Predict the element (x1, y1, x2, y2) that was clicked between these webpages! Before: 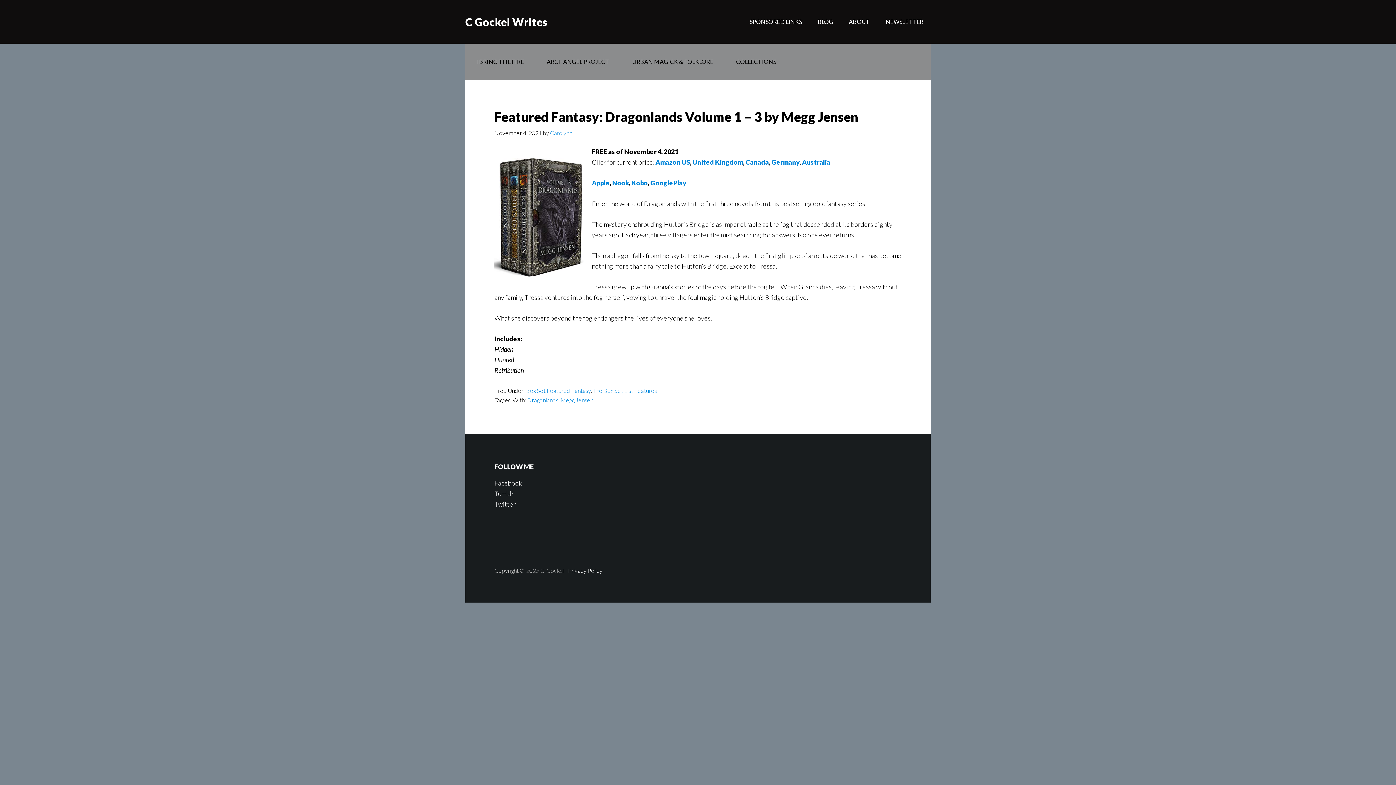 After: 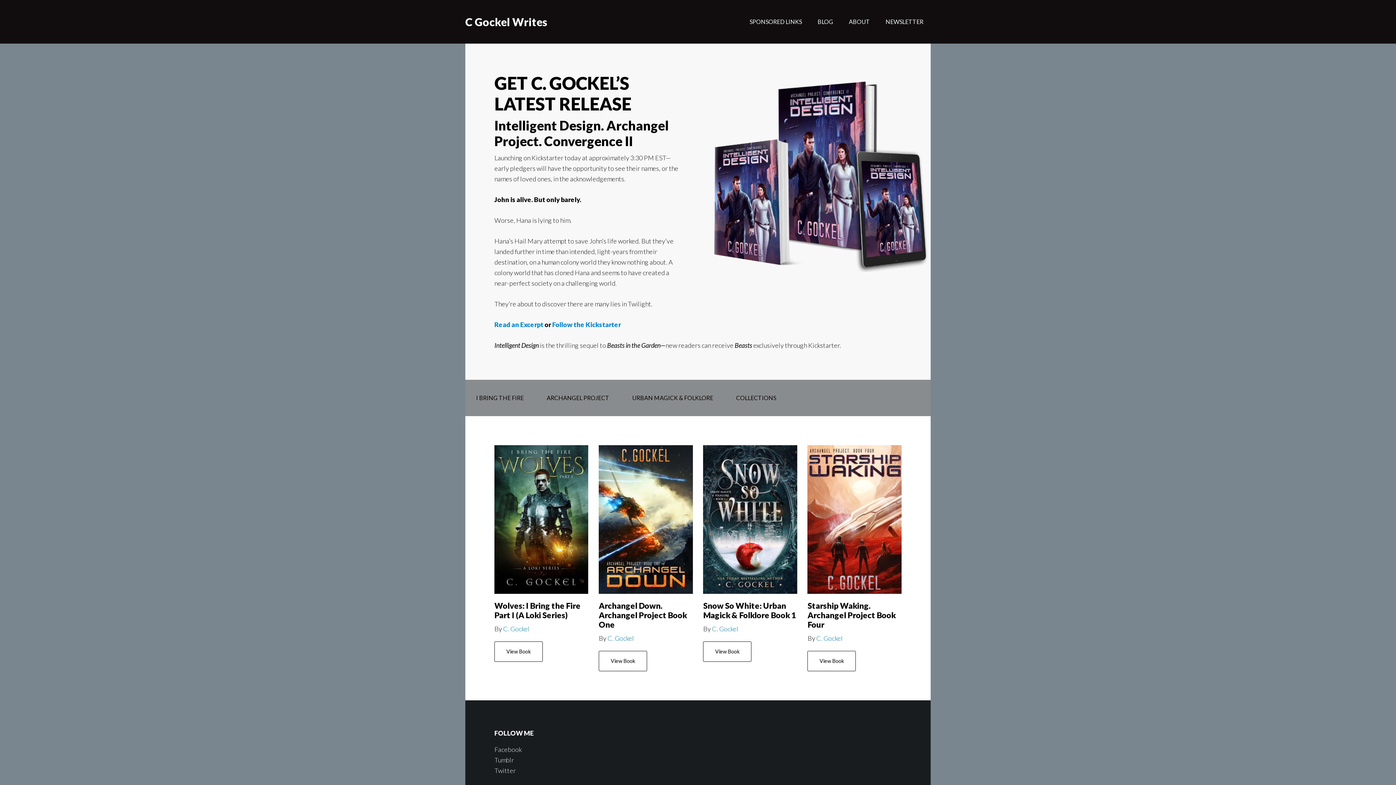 Action: bbox: (550, 129, 572, 136) label: Carolynn